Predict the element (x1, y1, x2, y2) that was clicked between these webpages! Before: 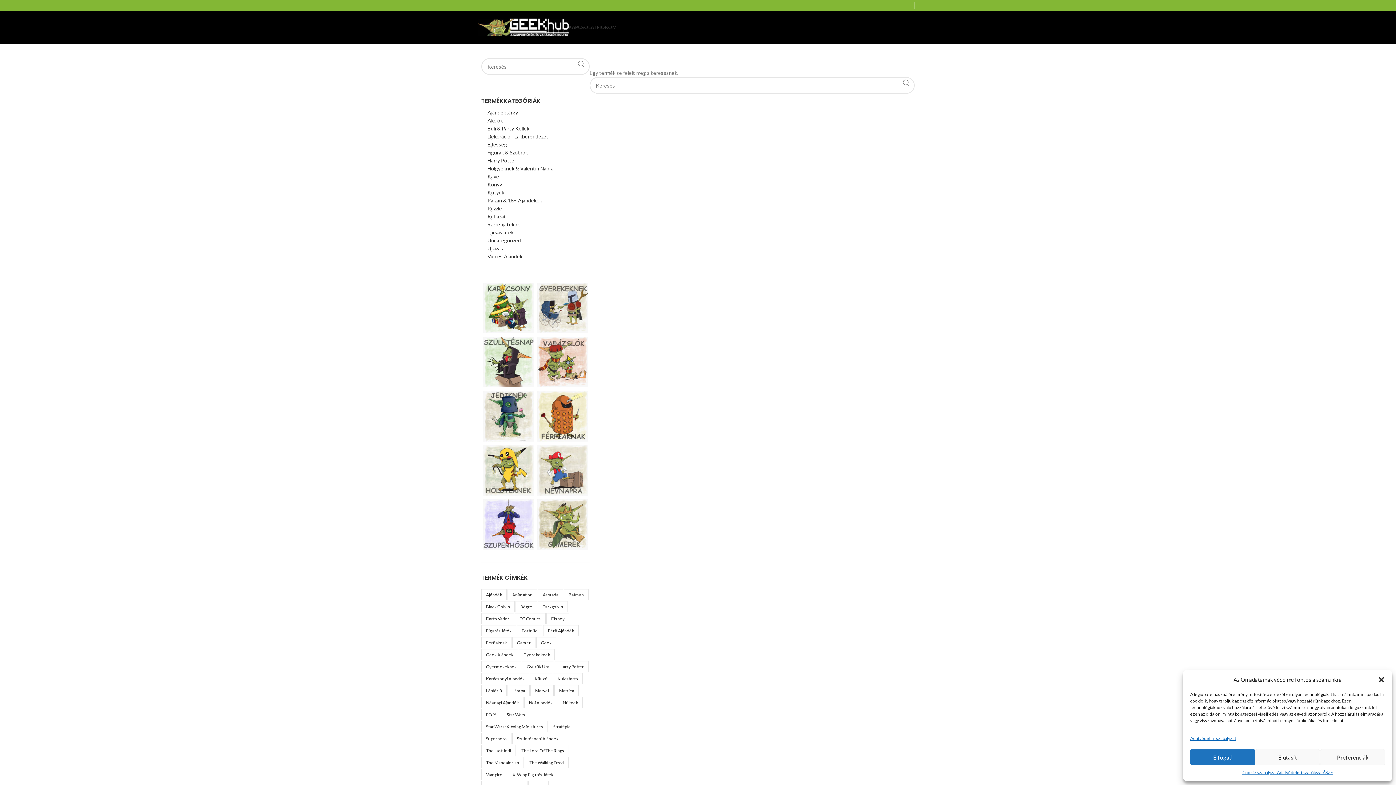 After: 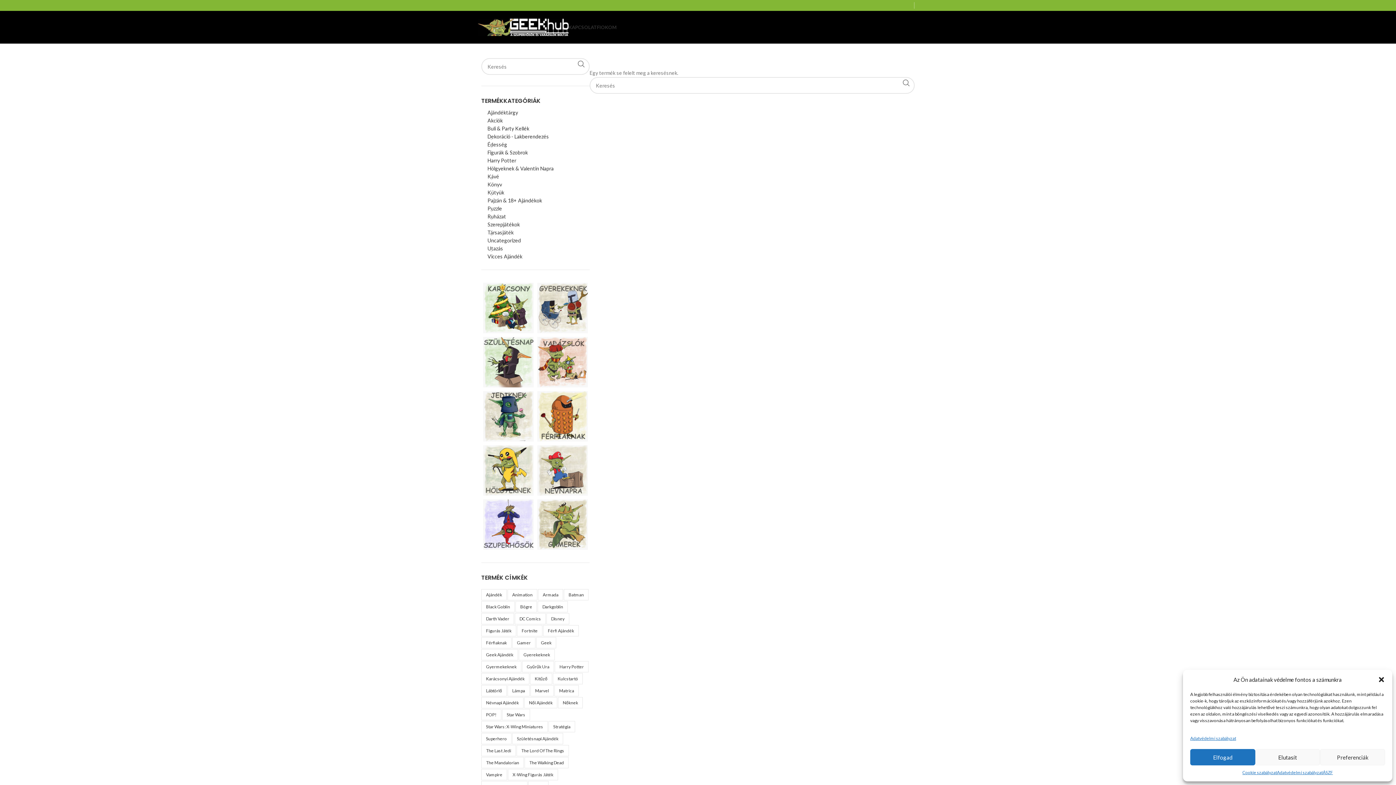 Action: label: születésnapi ajándék (0 termék) bbox: (512, 733, 563, 744)